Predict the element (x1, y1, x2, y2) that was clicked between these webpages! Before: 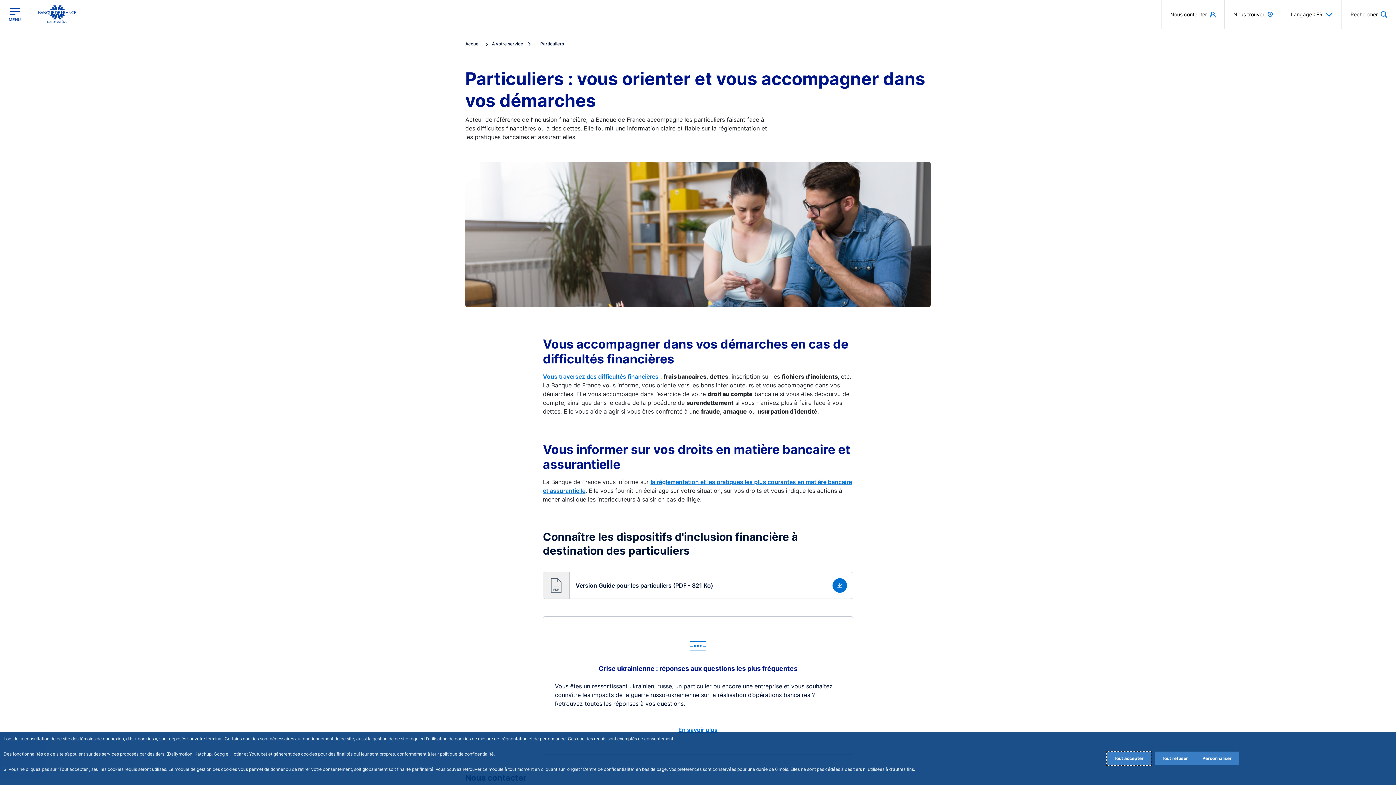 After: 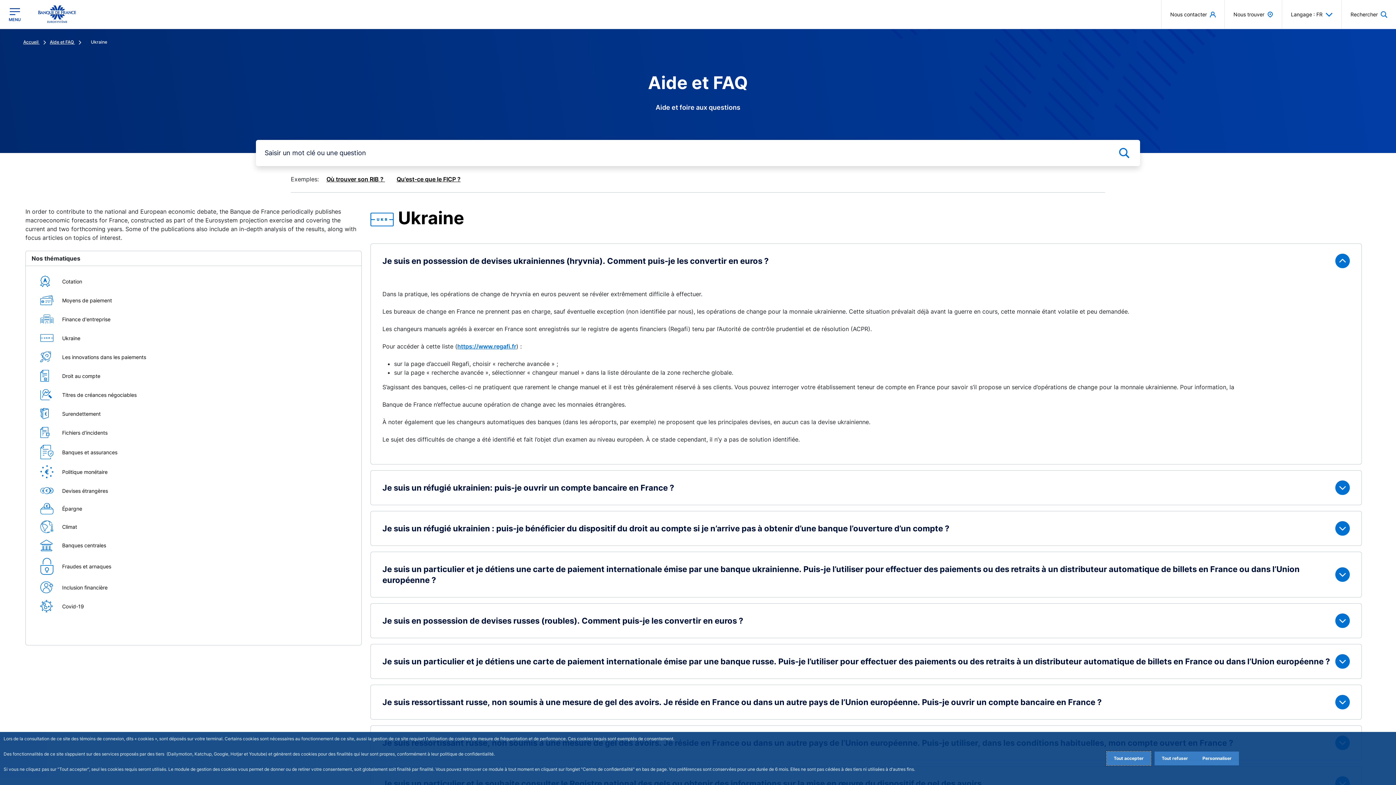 Action: bbox: (678, 725, 717, 734) label: En savoir plus